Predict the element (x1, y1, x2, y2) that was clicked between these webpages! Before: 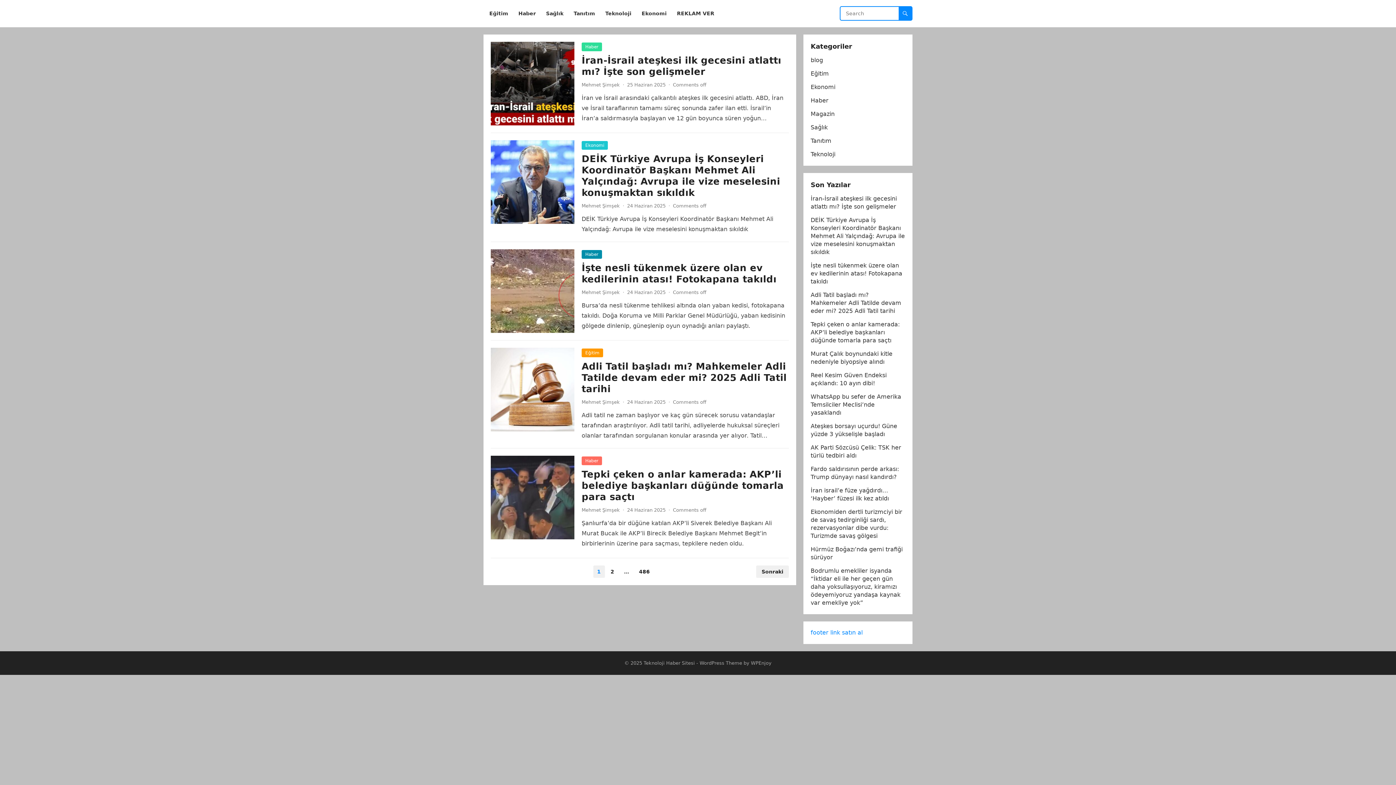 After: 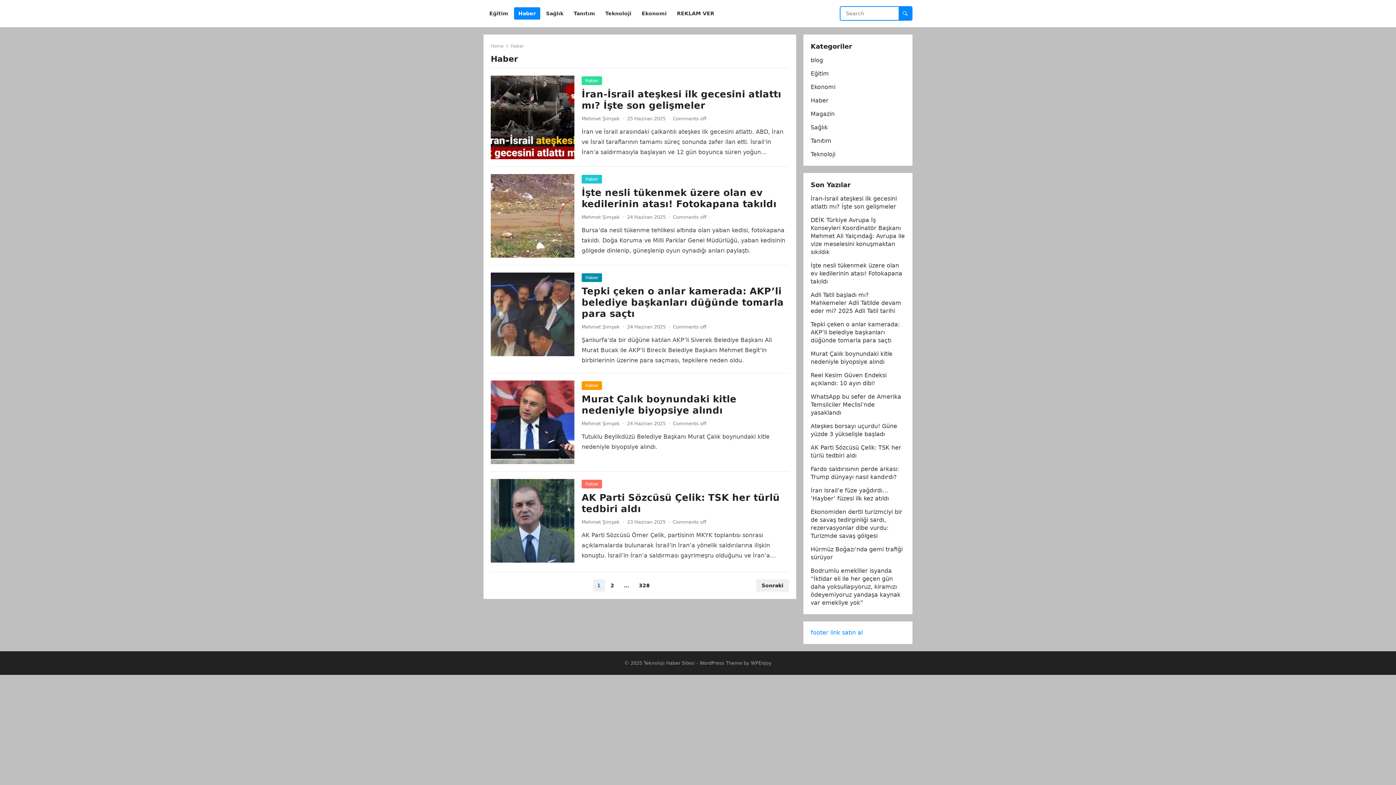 Action: label: Haber bbox: (581, 42, 602, 51)